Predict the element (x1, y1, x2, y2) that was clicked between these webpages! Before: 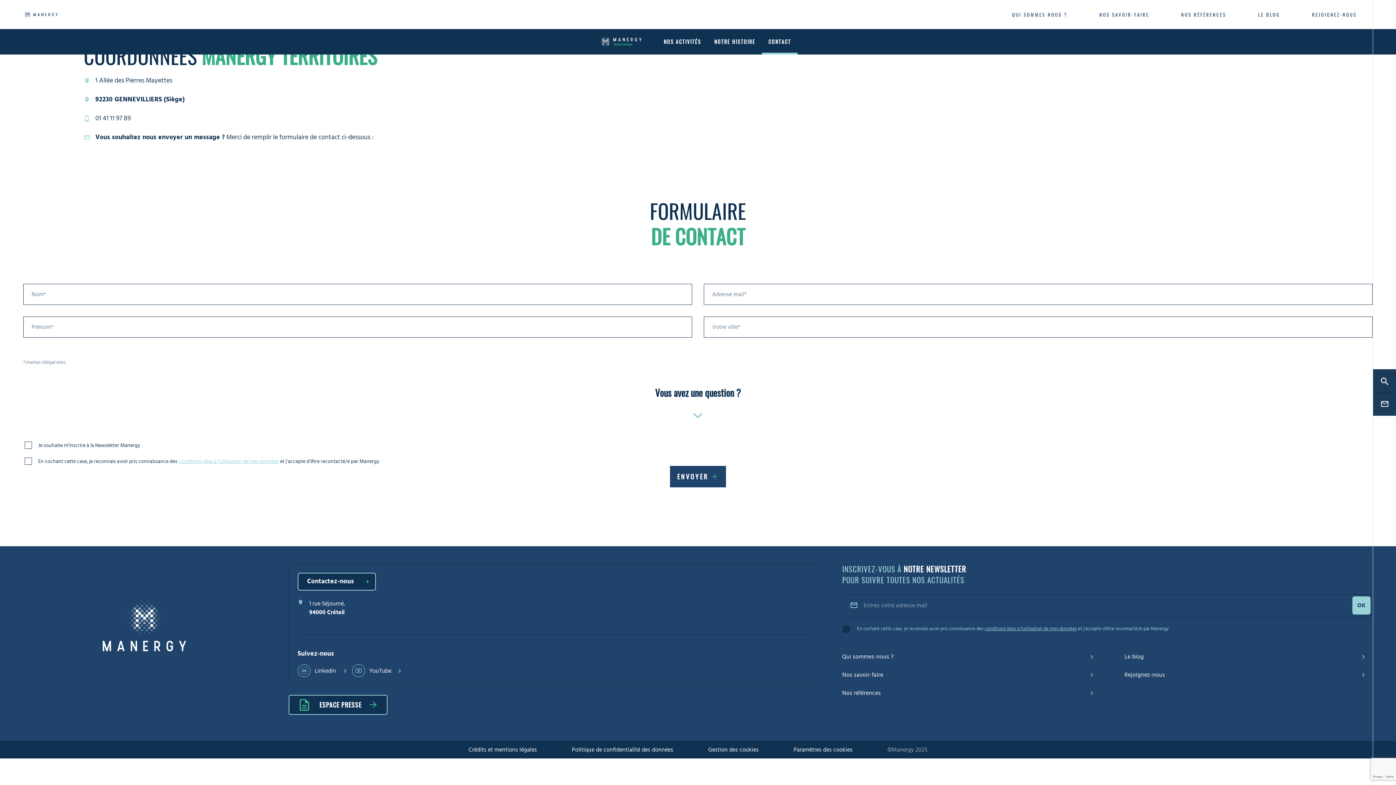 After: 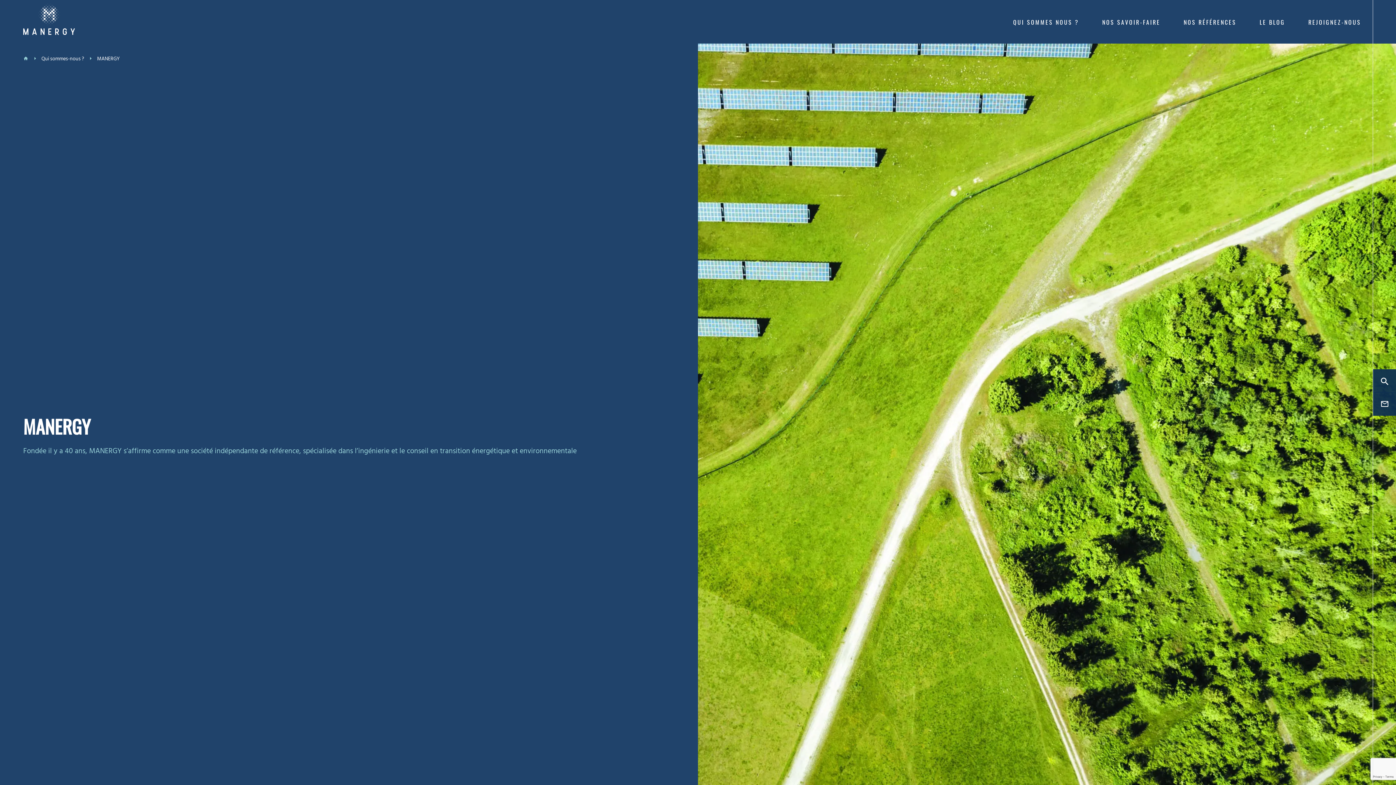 Action: bbox: (842, 654, 893, 660) label: Qui sommes-nous ?